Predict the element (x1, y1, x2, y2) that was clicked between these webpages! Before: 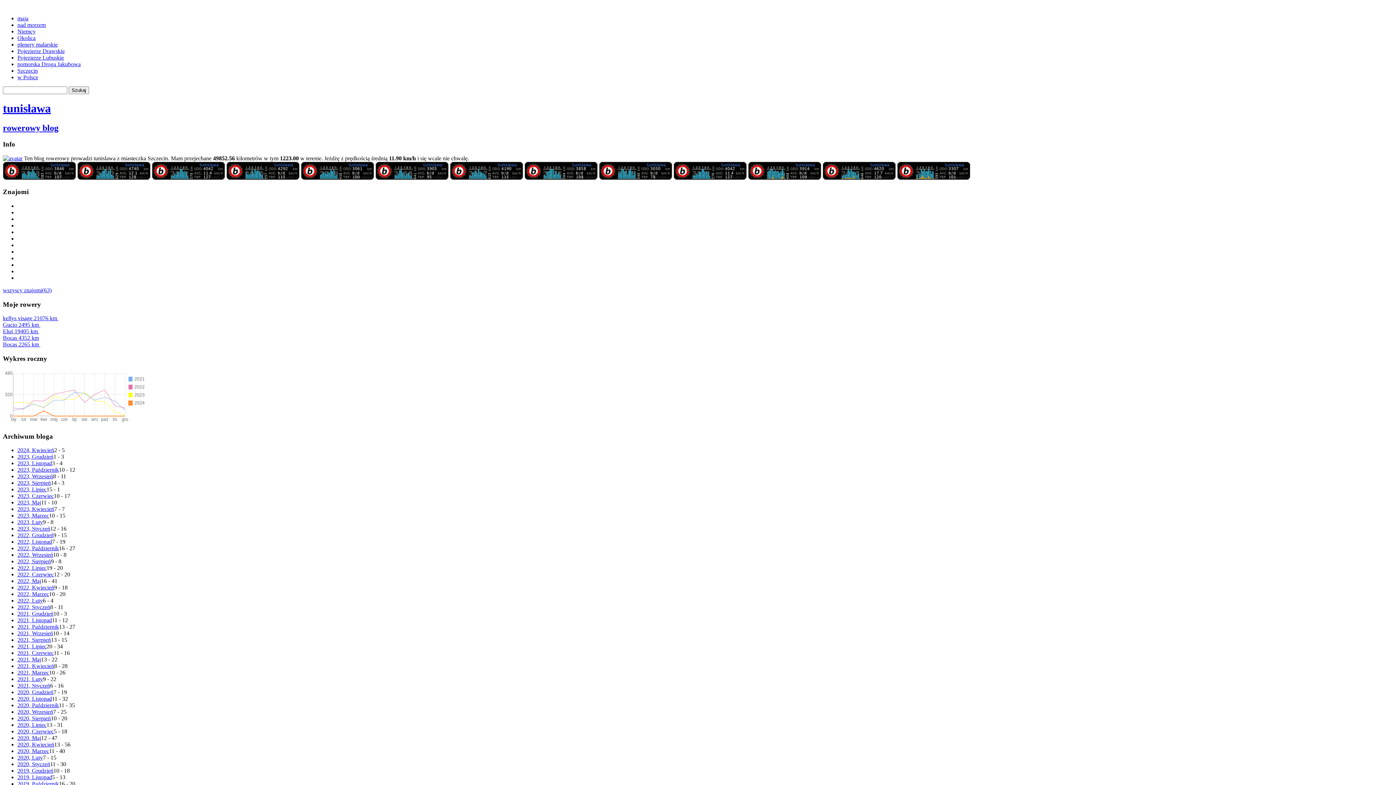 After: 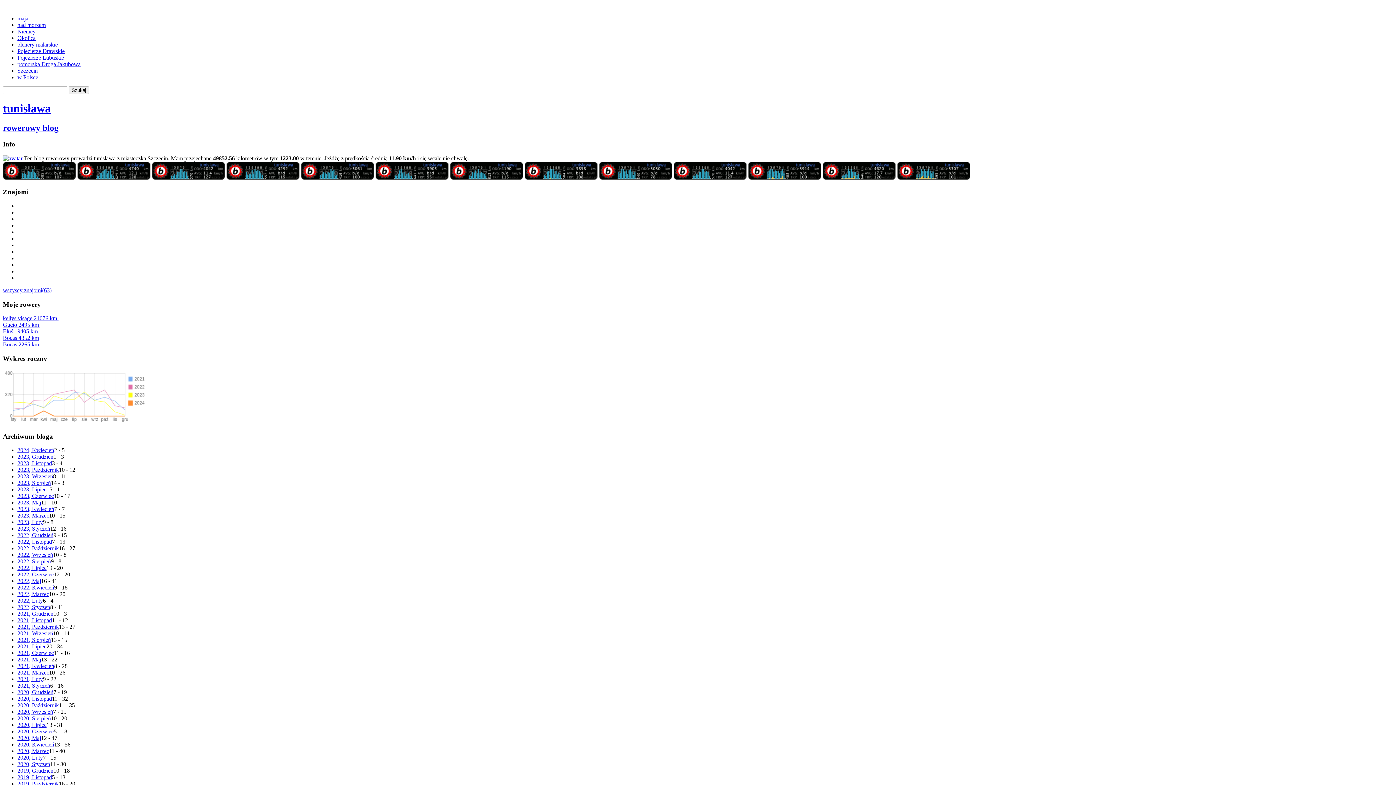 Action: label: plenery malarskie bbox: (17, 41, 57, 47)